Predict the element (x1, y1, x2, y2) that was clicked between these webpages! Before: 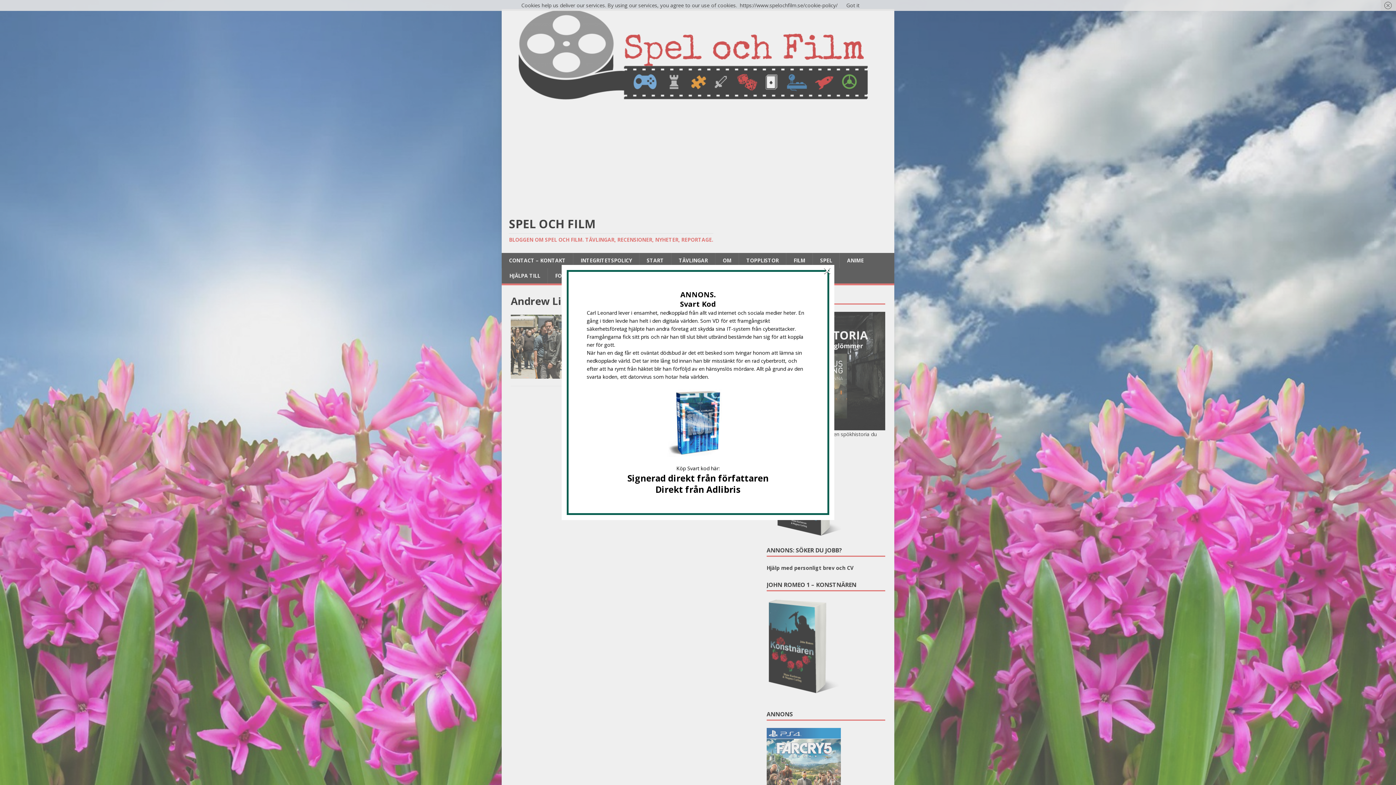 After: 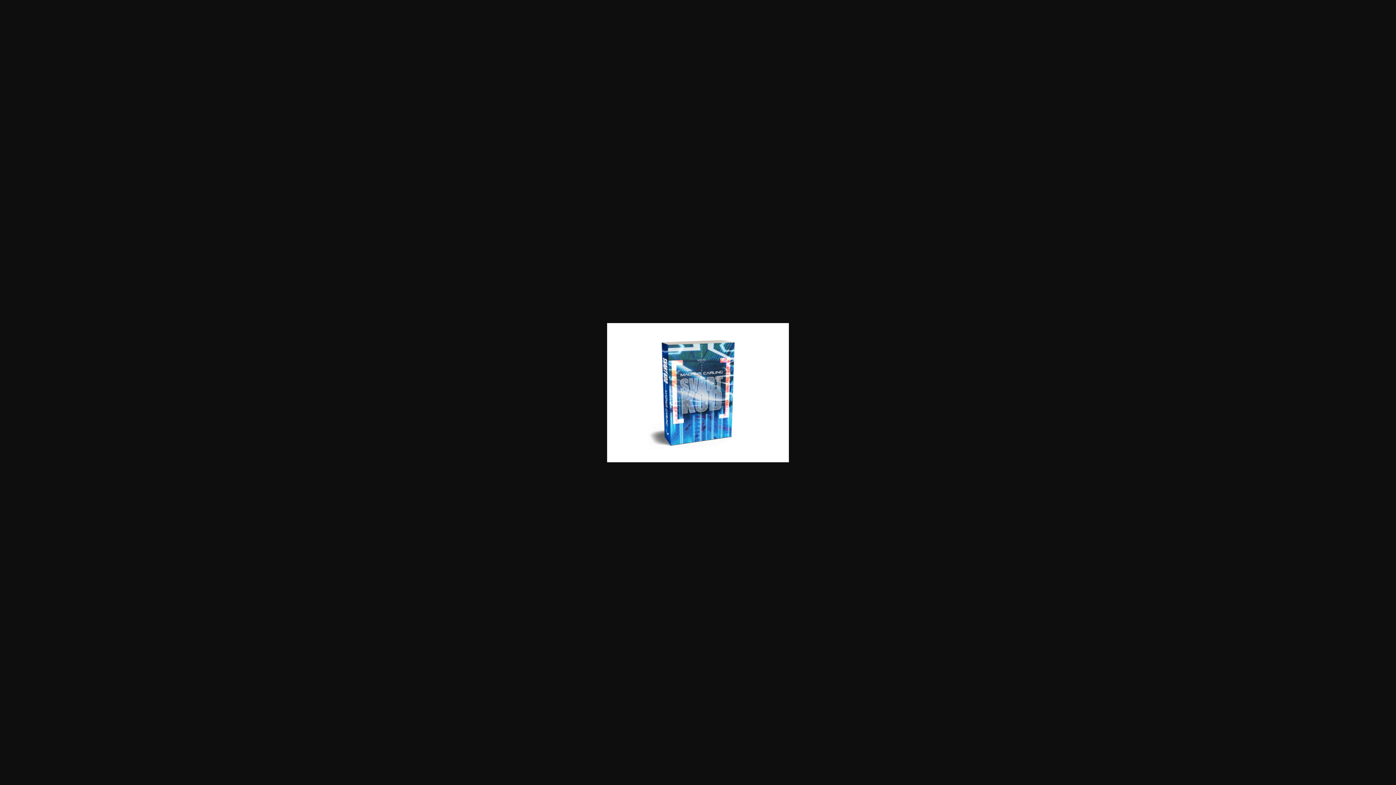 Action: bbox: (643, 457, 752, 464)